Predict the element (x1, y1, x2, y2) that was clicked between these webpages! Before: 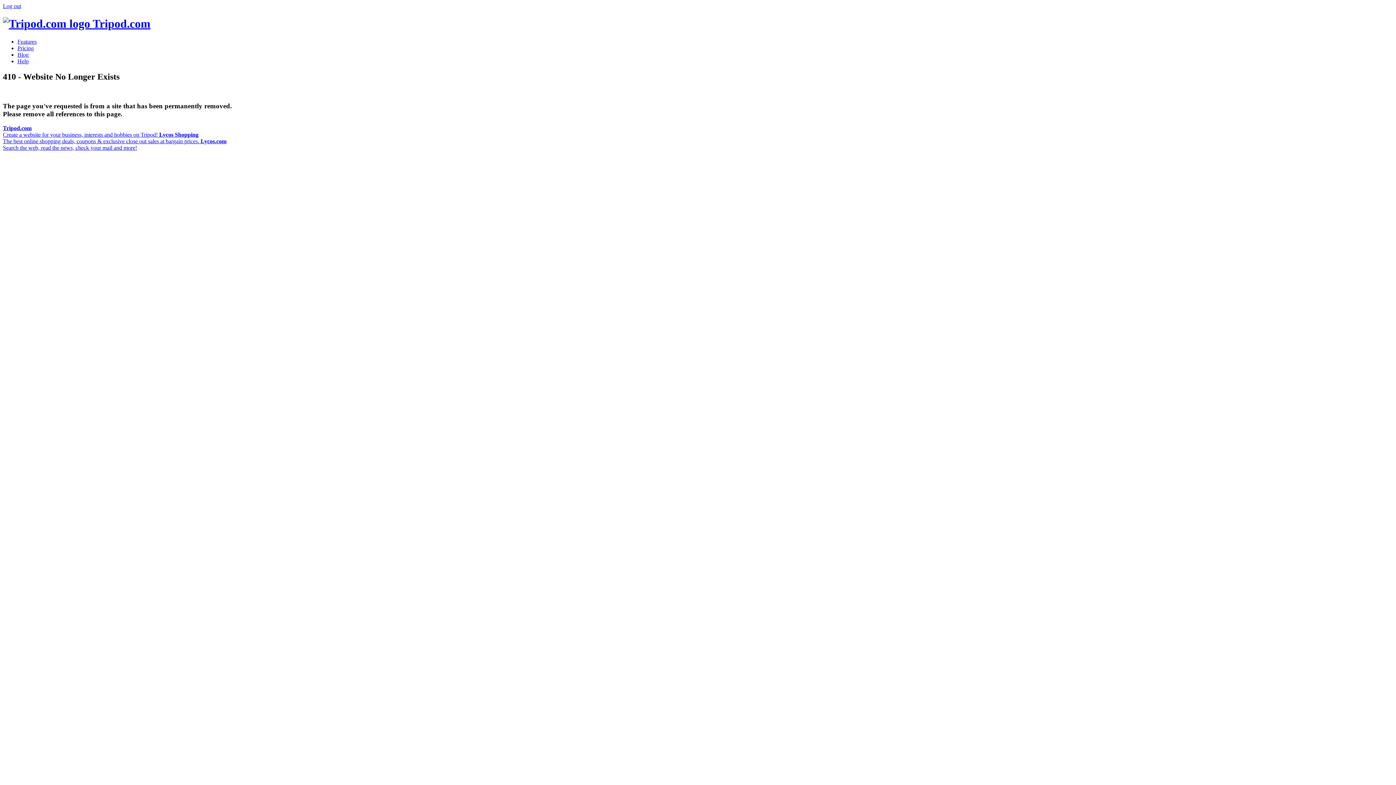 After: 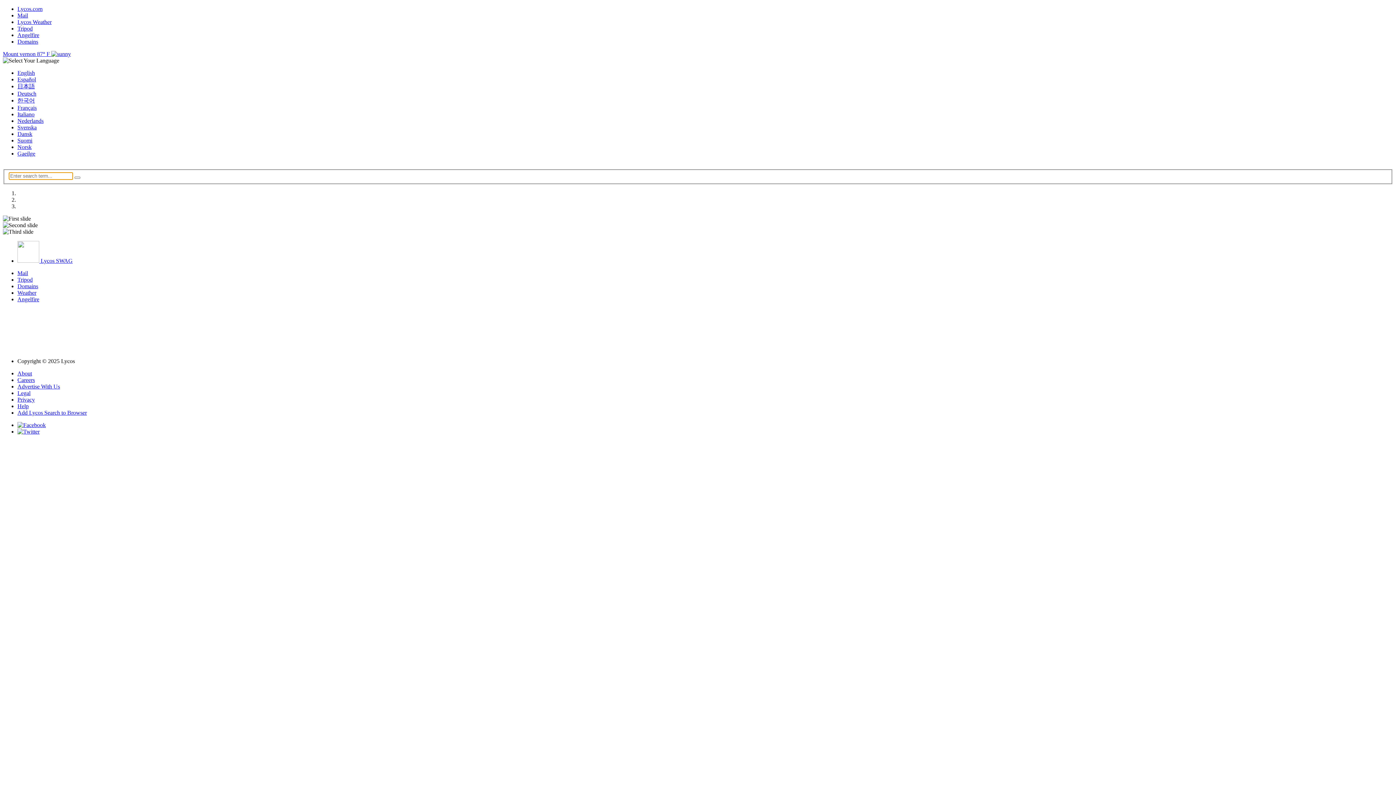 Action: bbox: (2, 138, 226, 150) label: Lycos.com
Search the web, read the news, check your mail and more!